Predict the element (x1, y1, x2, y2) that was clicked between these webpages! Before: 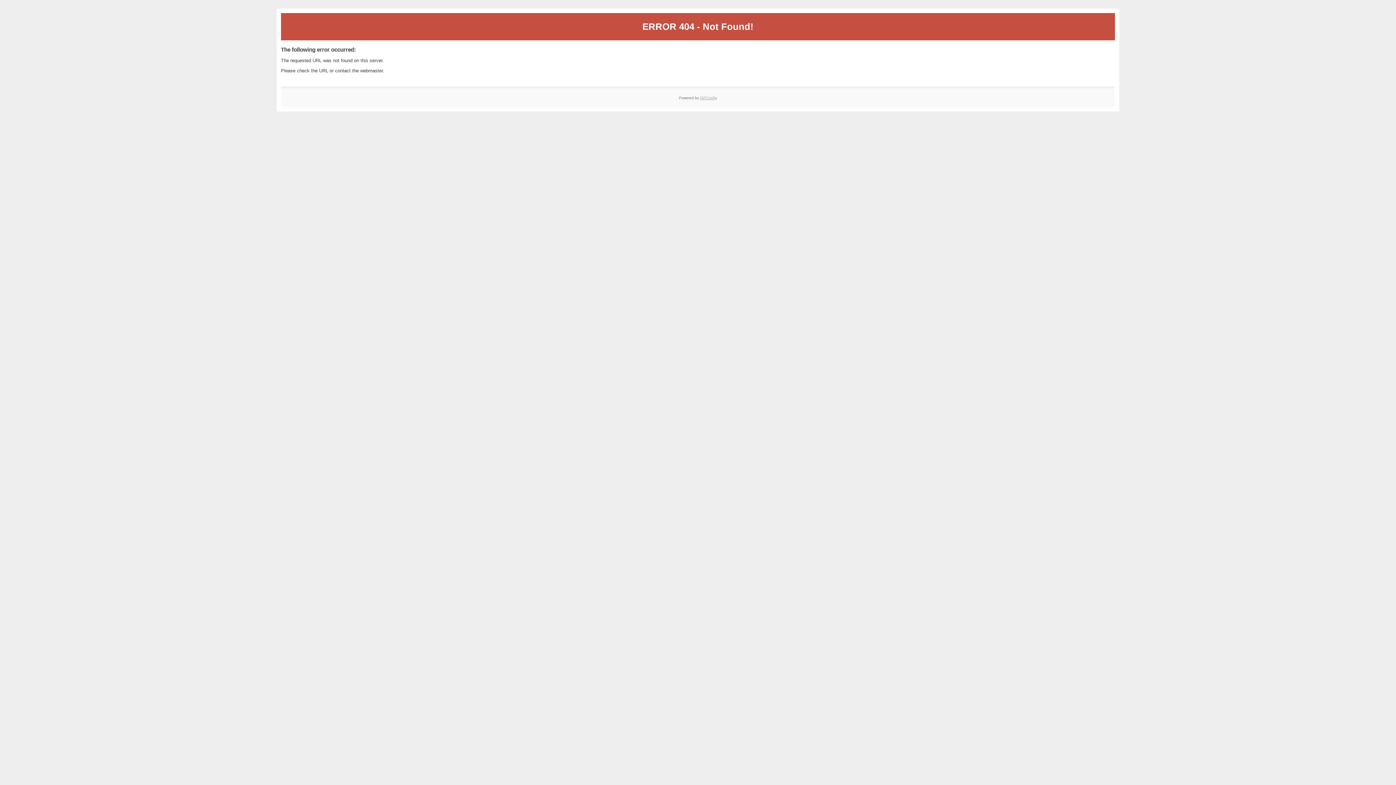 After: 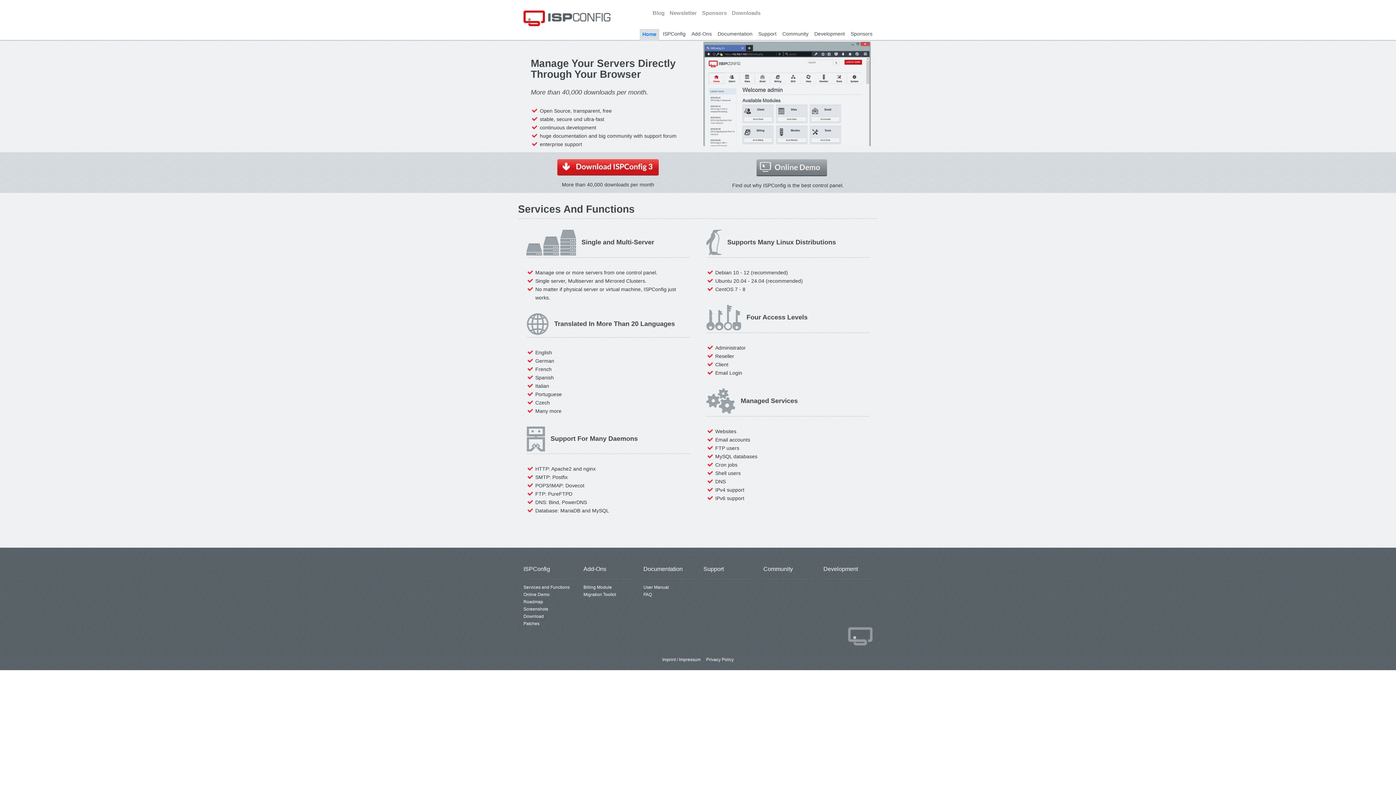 Action: label: ISPConfig bbox: (700, 95, 717, 99)